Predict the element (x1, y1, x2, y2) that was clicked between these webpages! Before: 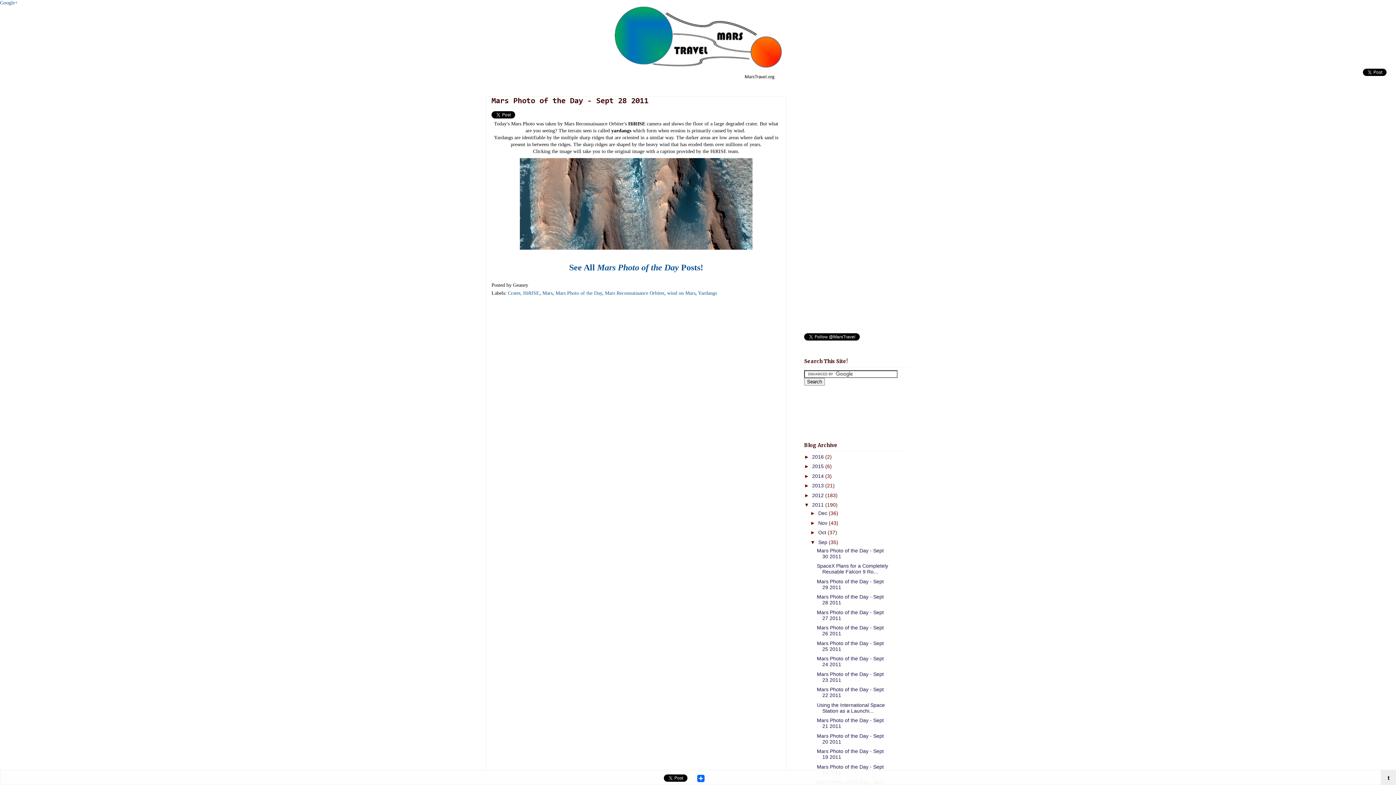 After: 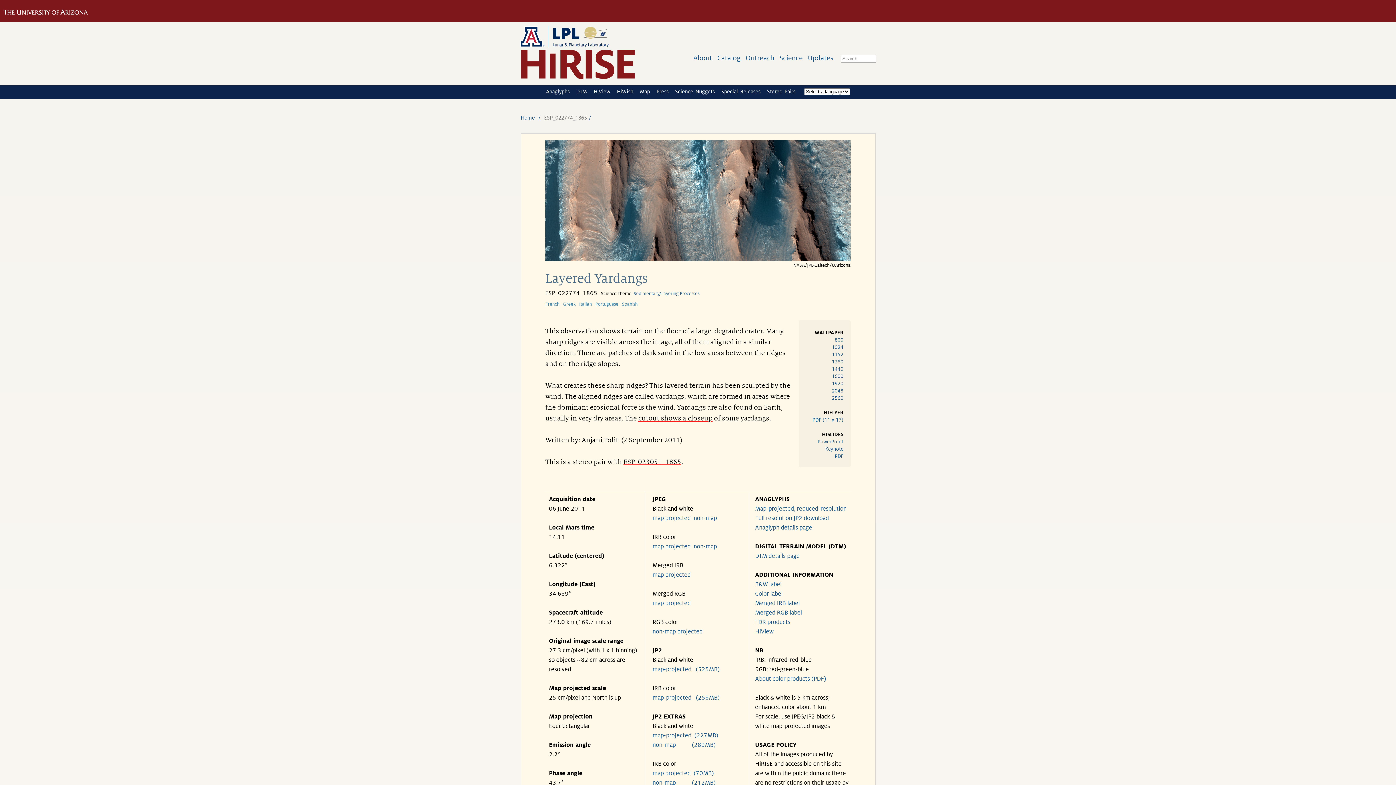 Action: bbox: (516, 248, 756, 254)